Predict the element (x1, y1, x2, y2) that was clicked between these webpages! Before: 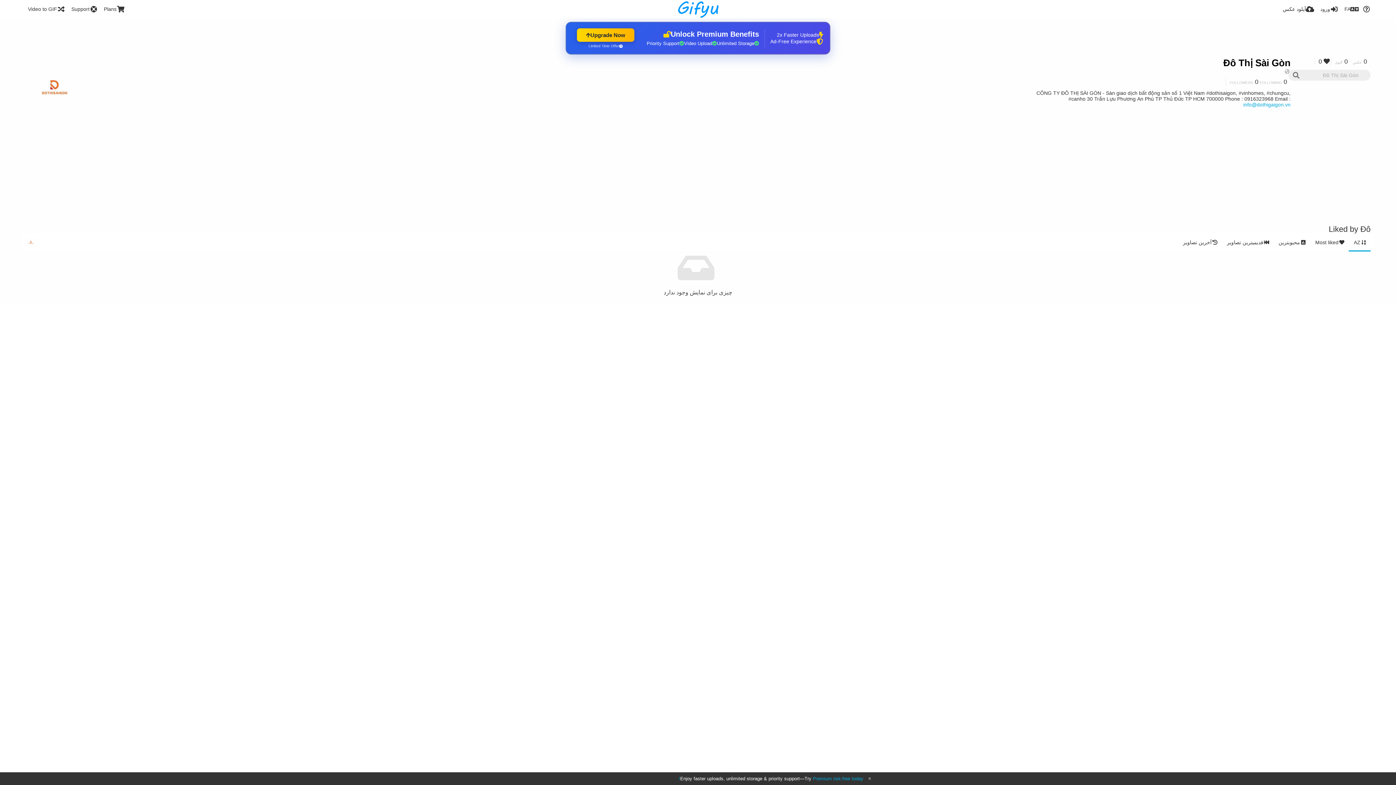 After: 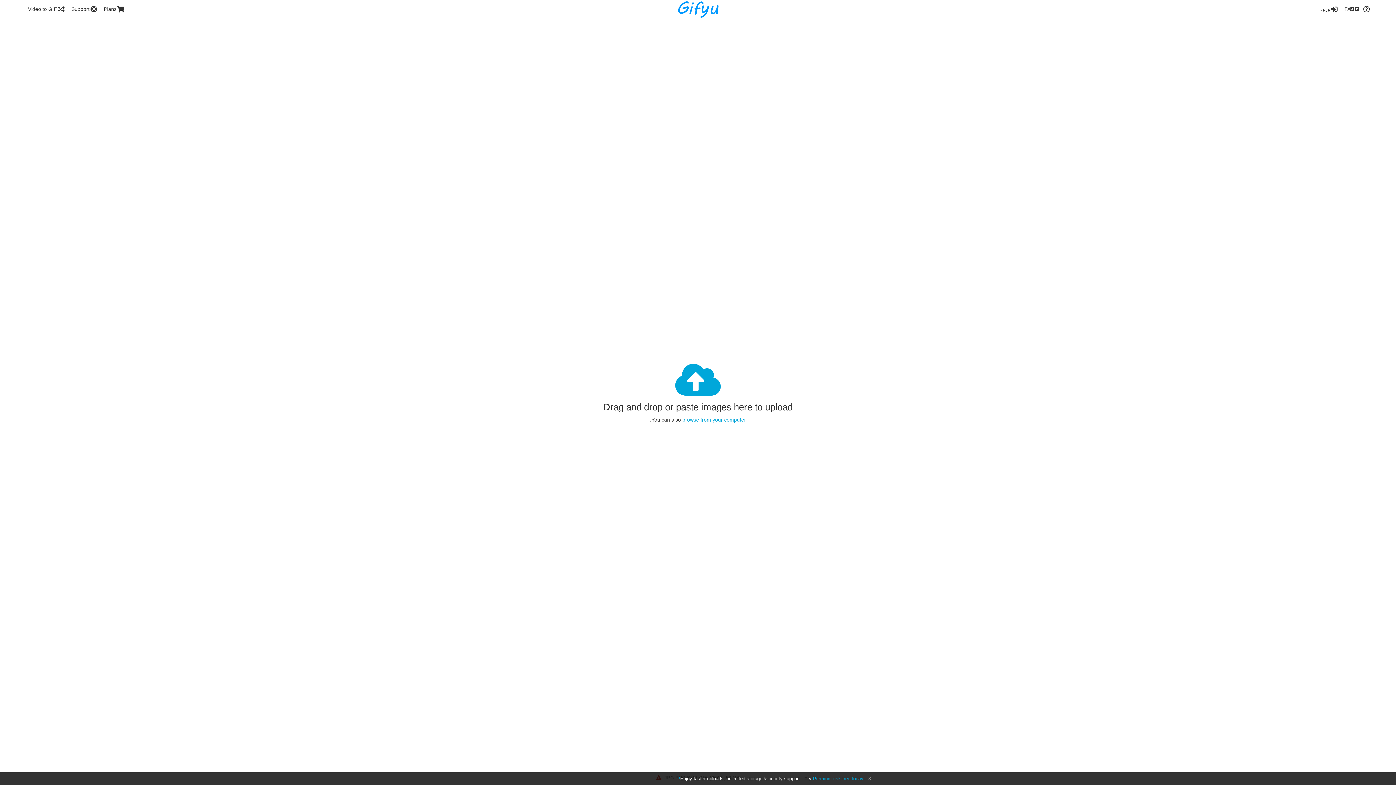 Action: bbox: (676, 0, 719, 18)